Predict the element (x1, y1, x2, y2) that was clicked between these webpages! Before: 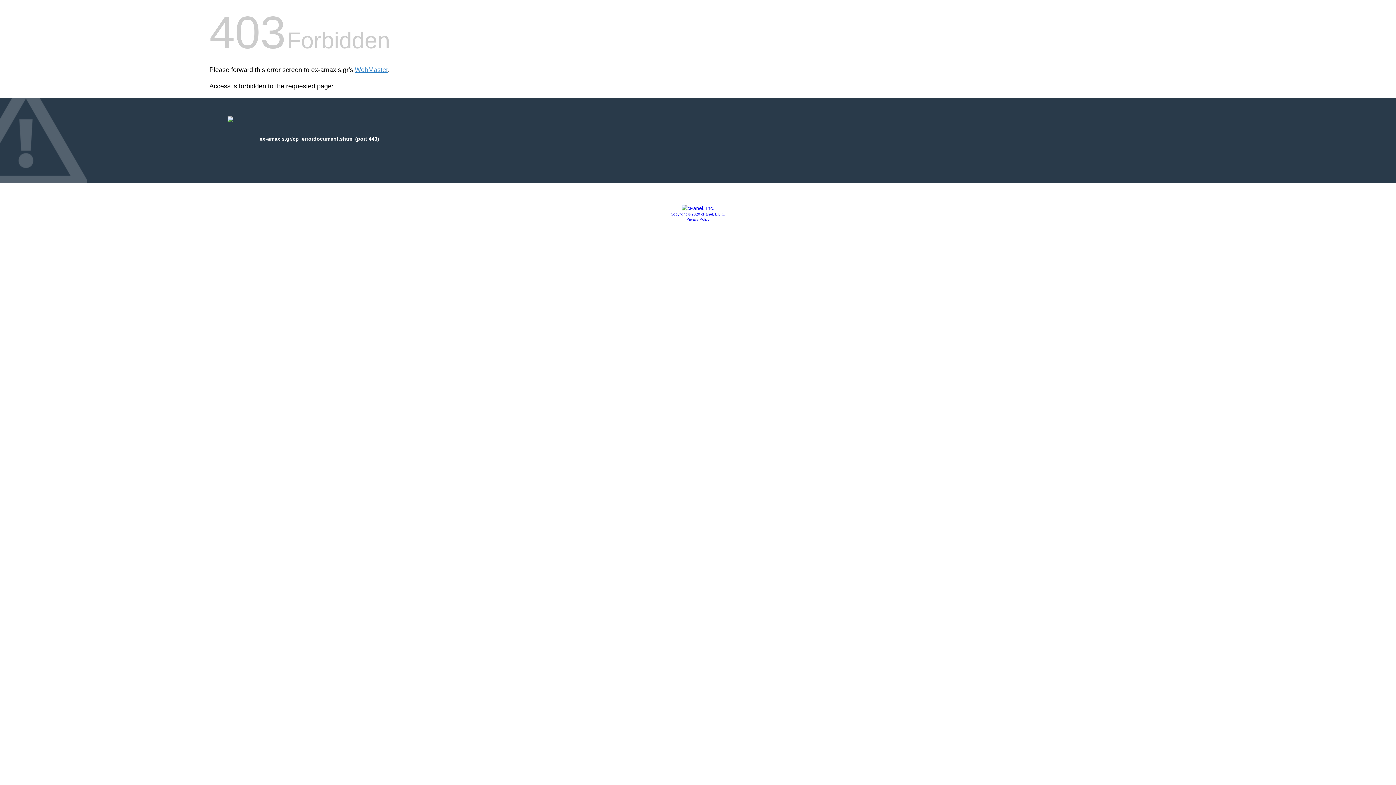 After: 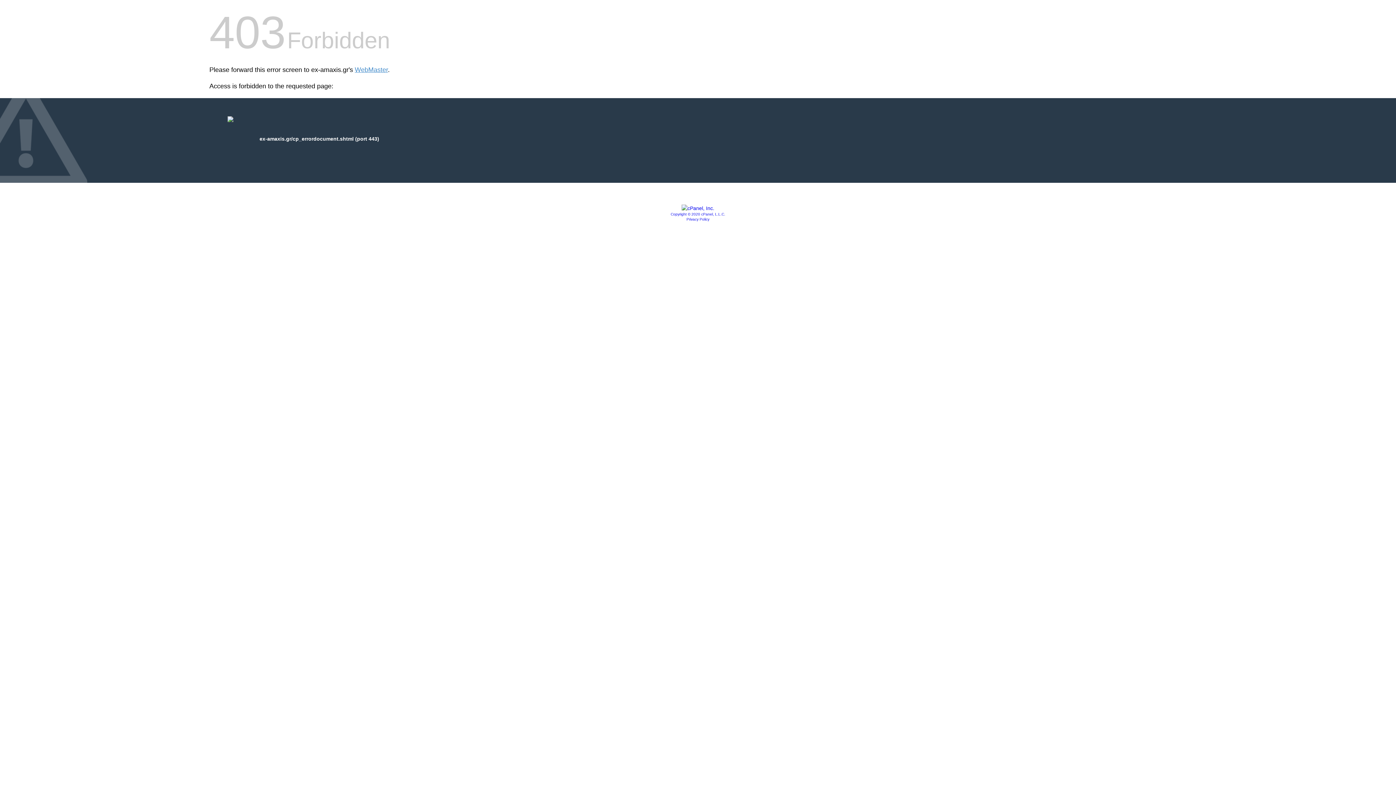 Action: bbox: (670, 212, 725, 216) label: Copyright © 2020 cPanel, L.L.C.